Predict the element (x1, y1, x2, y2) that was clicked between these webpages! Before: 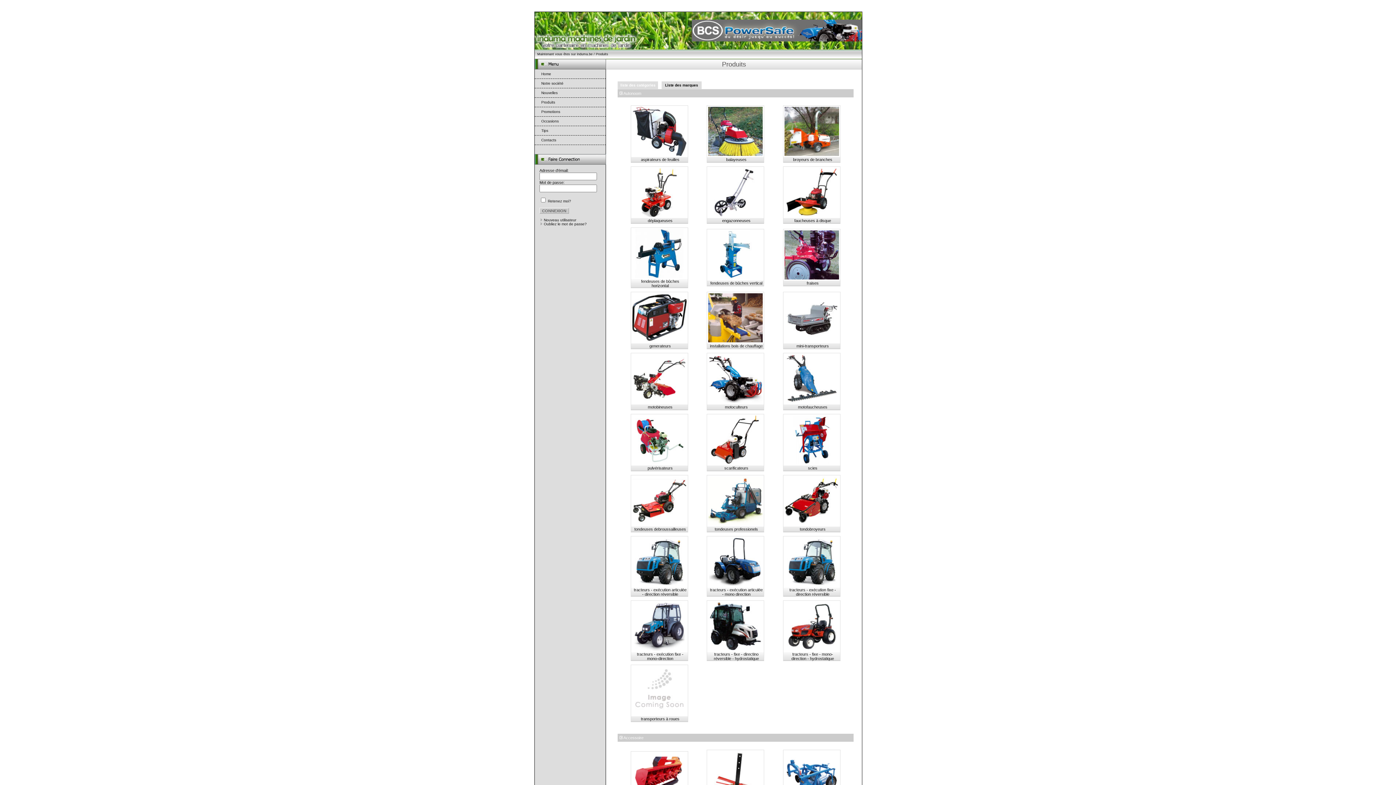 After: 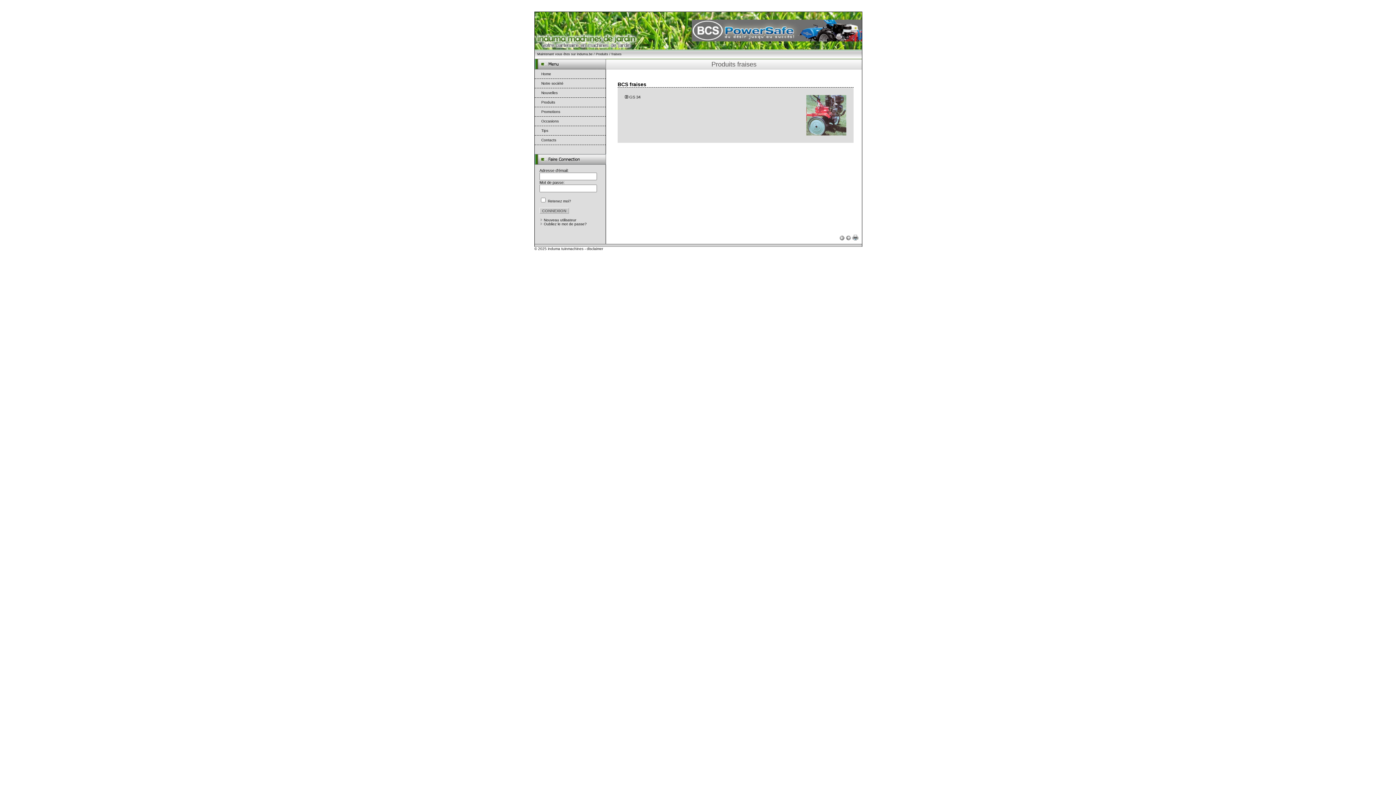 Action: bbox: (784, 276, 839, 280)